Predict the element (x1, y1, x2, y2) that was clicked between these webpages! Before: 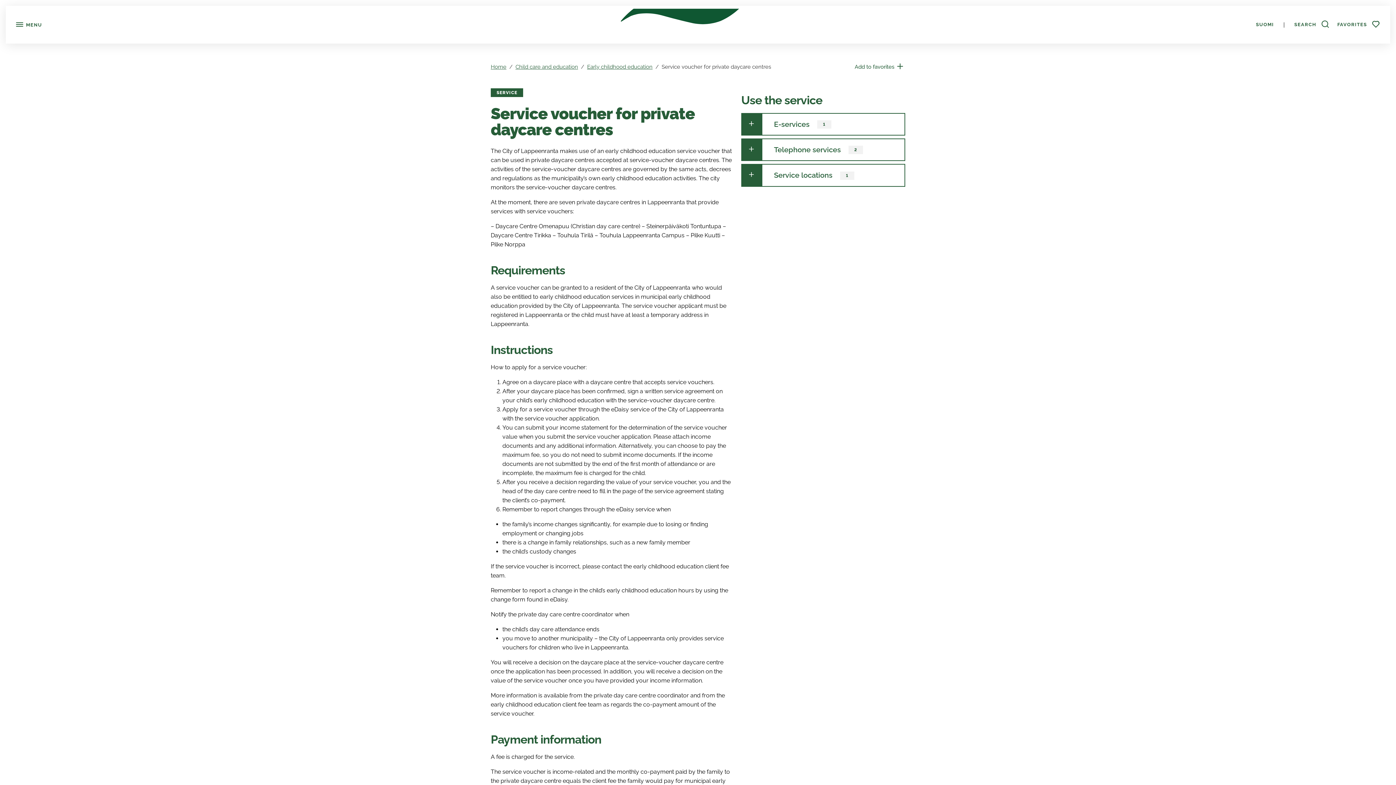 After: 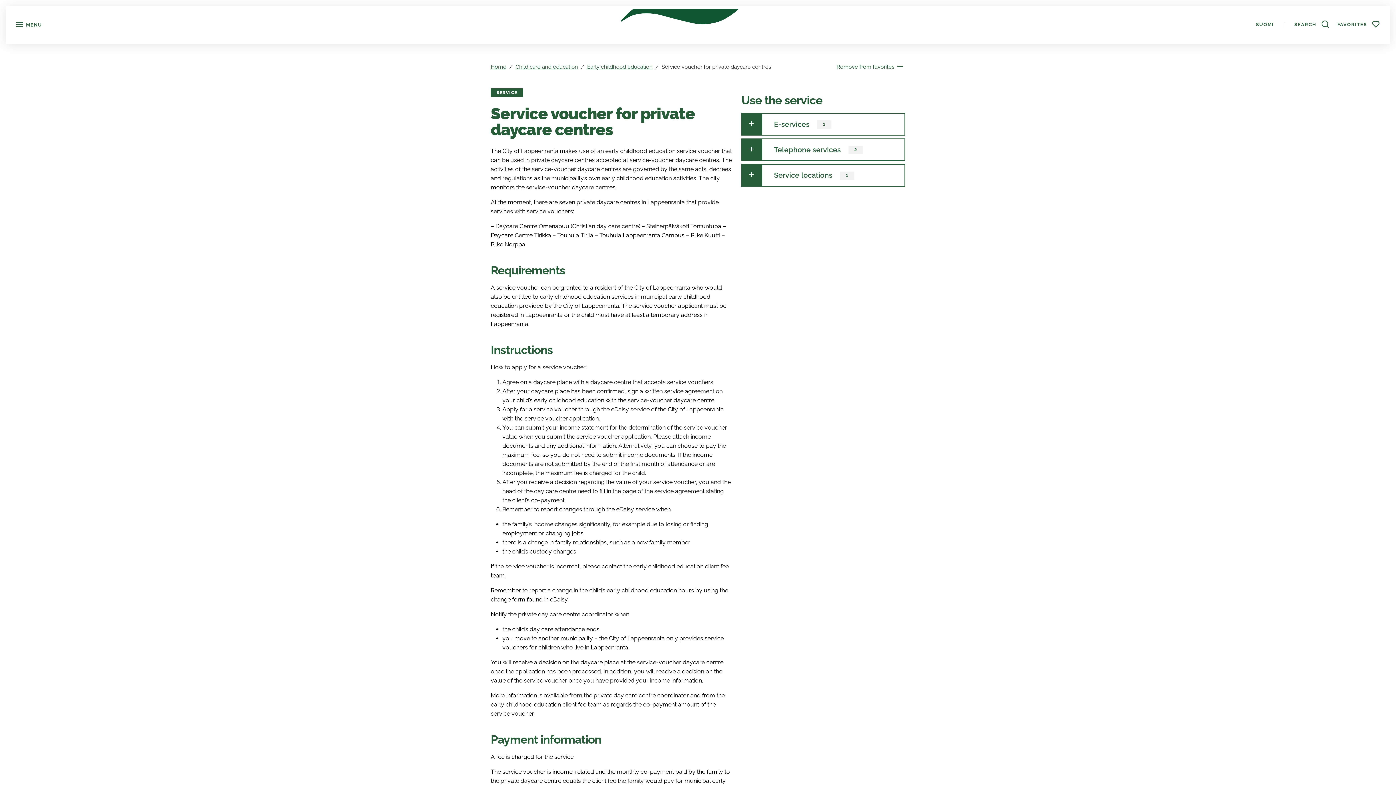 Action: bbox: (854, 61, 905, 72) label: Add to favorites 